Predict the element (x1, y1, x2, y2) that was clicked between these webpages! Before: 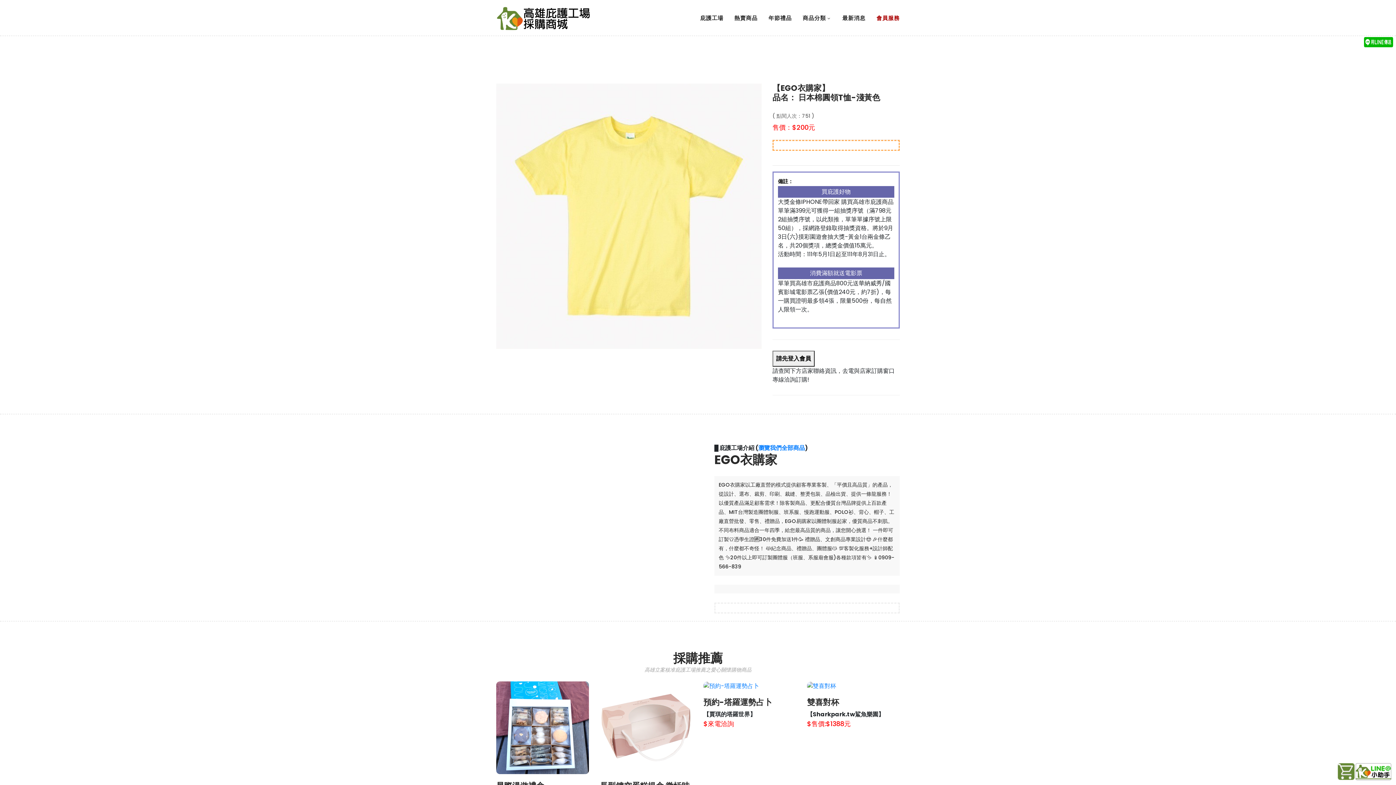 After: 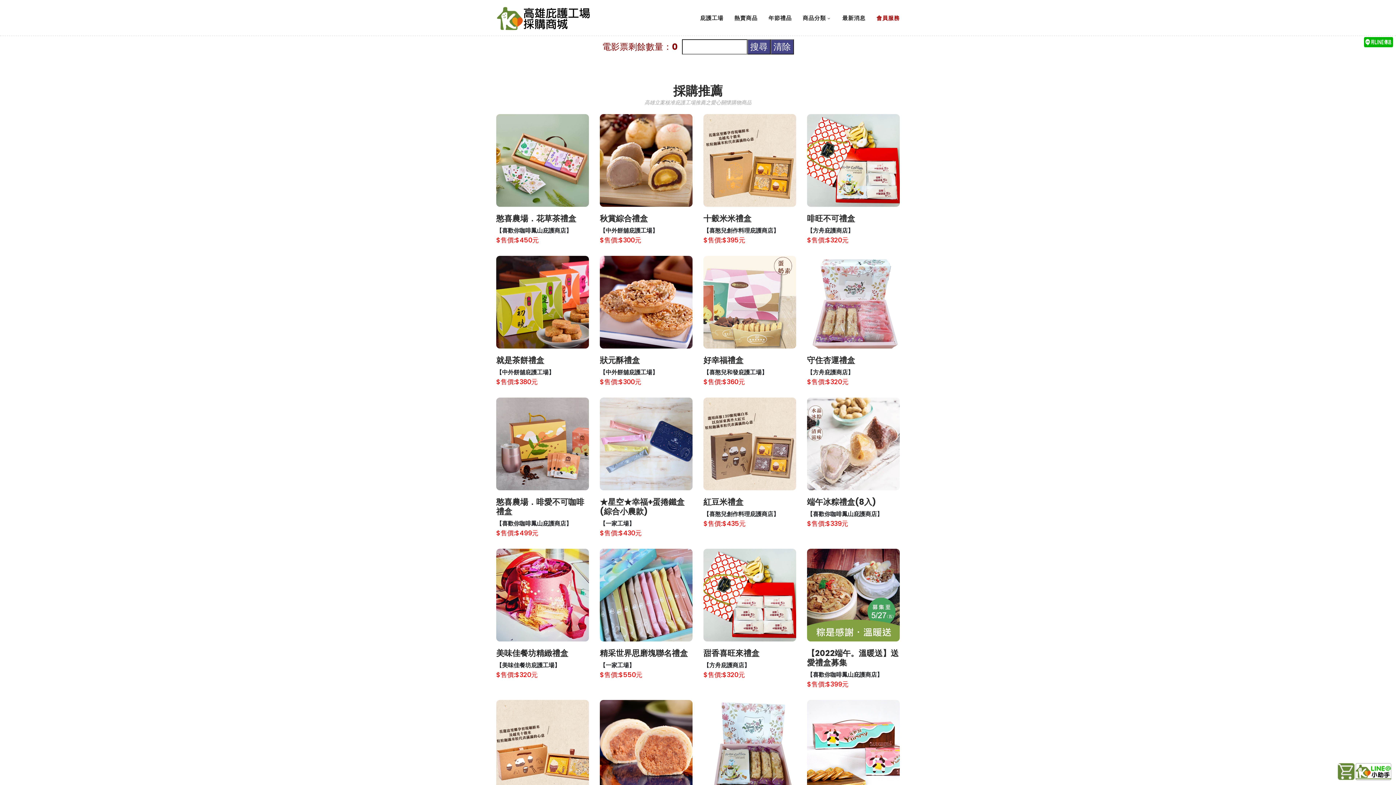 Action: bbox: (768, 10, 792, 25) label: 年節禮品